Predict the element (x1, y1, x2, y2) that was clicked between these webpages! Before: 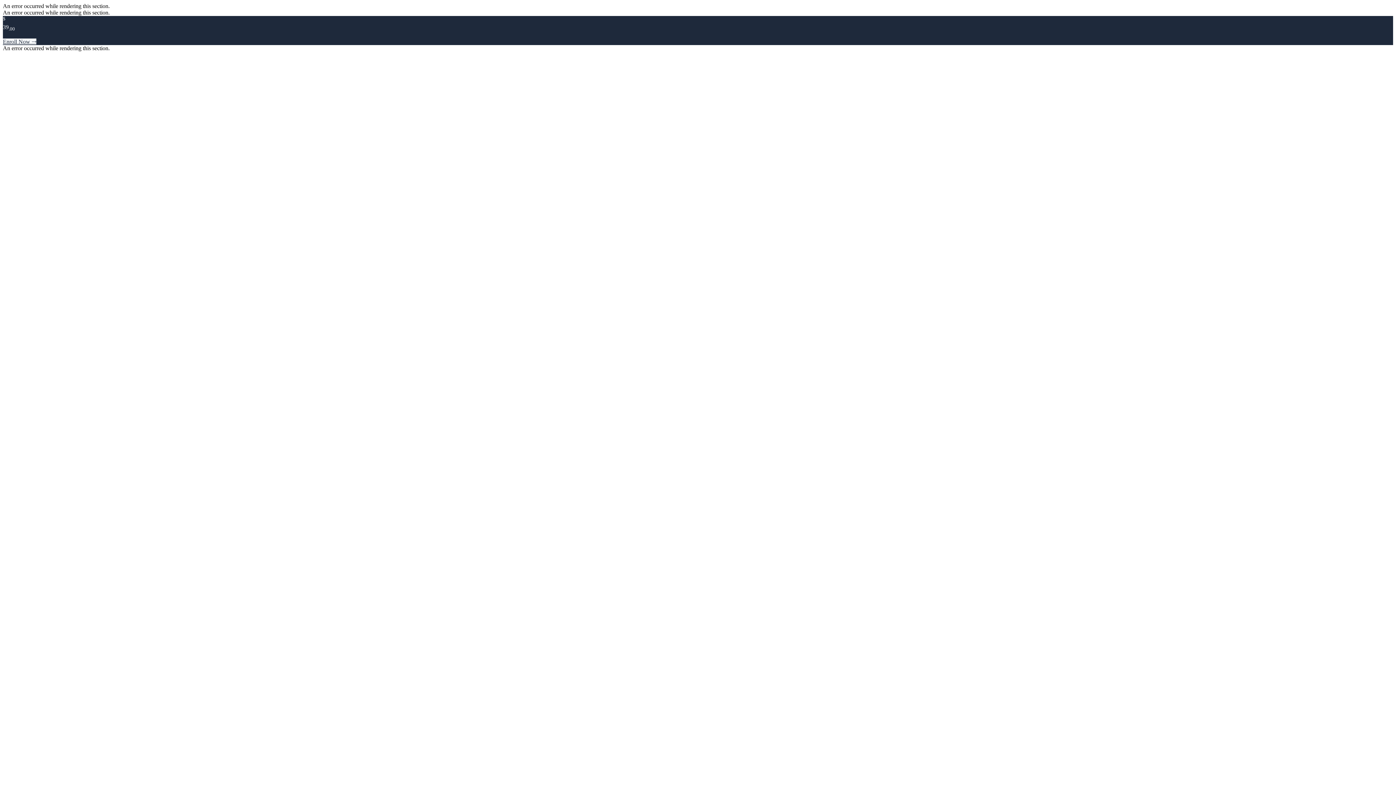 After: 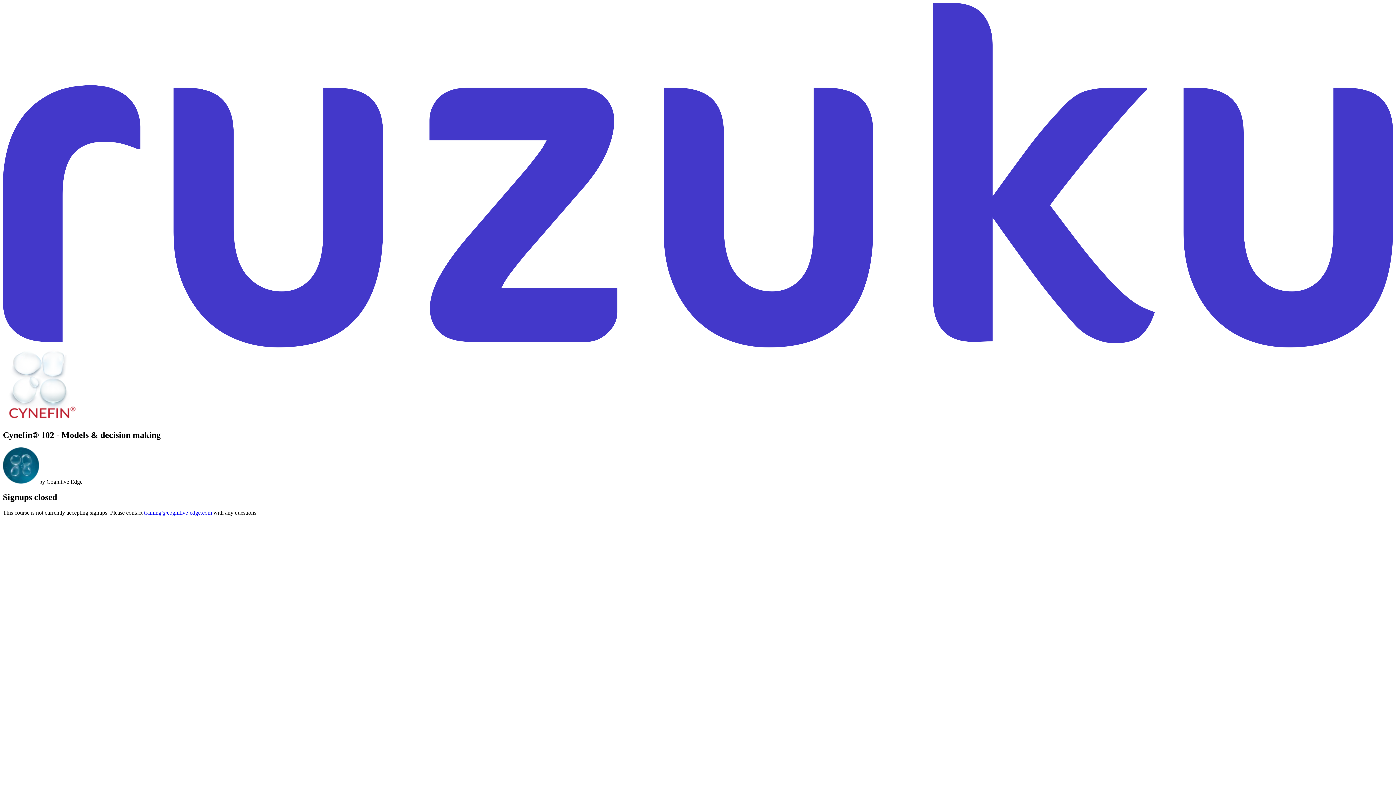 Action: label: Enroll Now ⤑ bbox: (2, 38, 36, 44)